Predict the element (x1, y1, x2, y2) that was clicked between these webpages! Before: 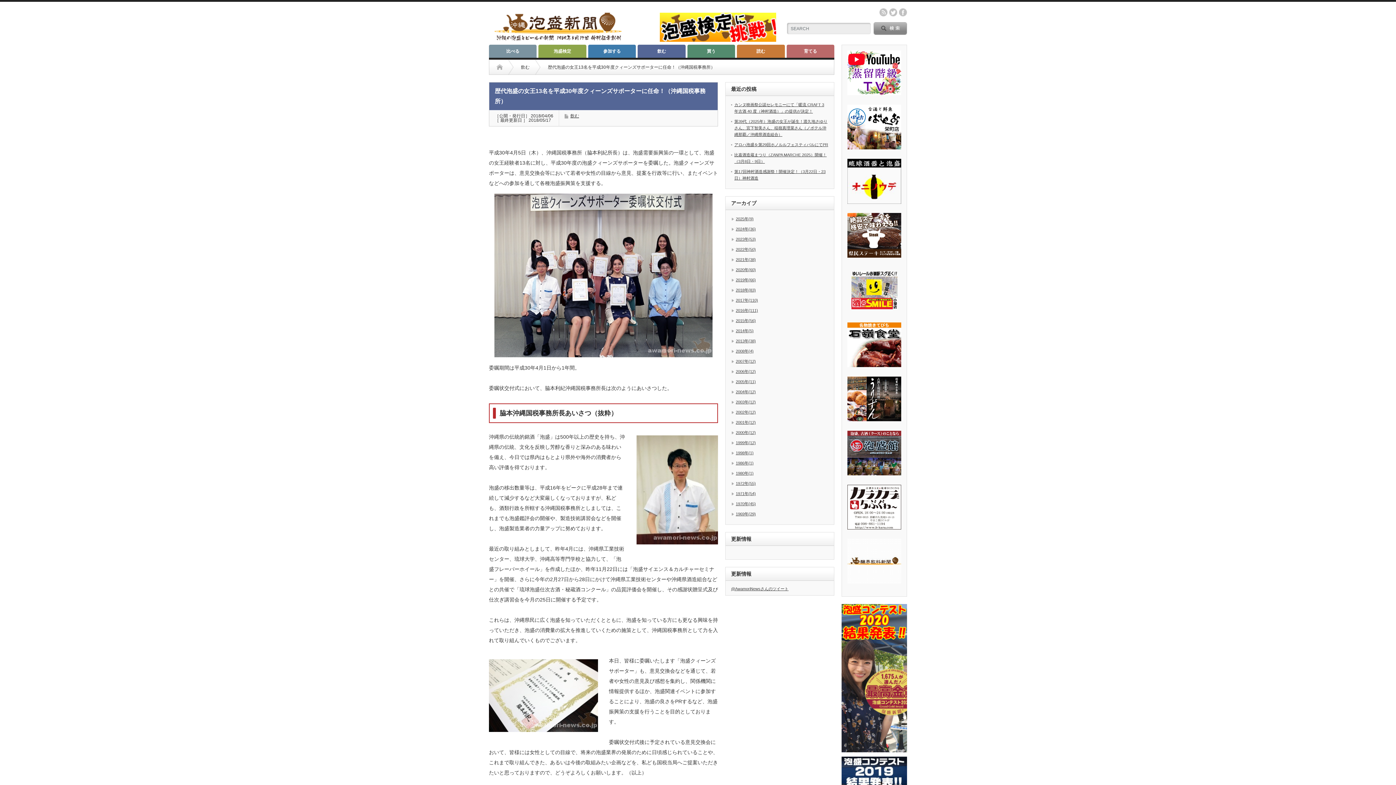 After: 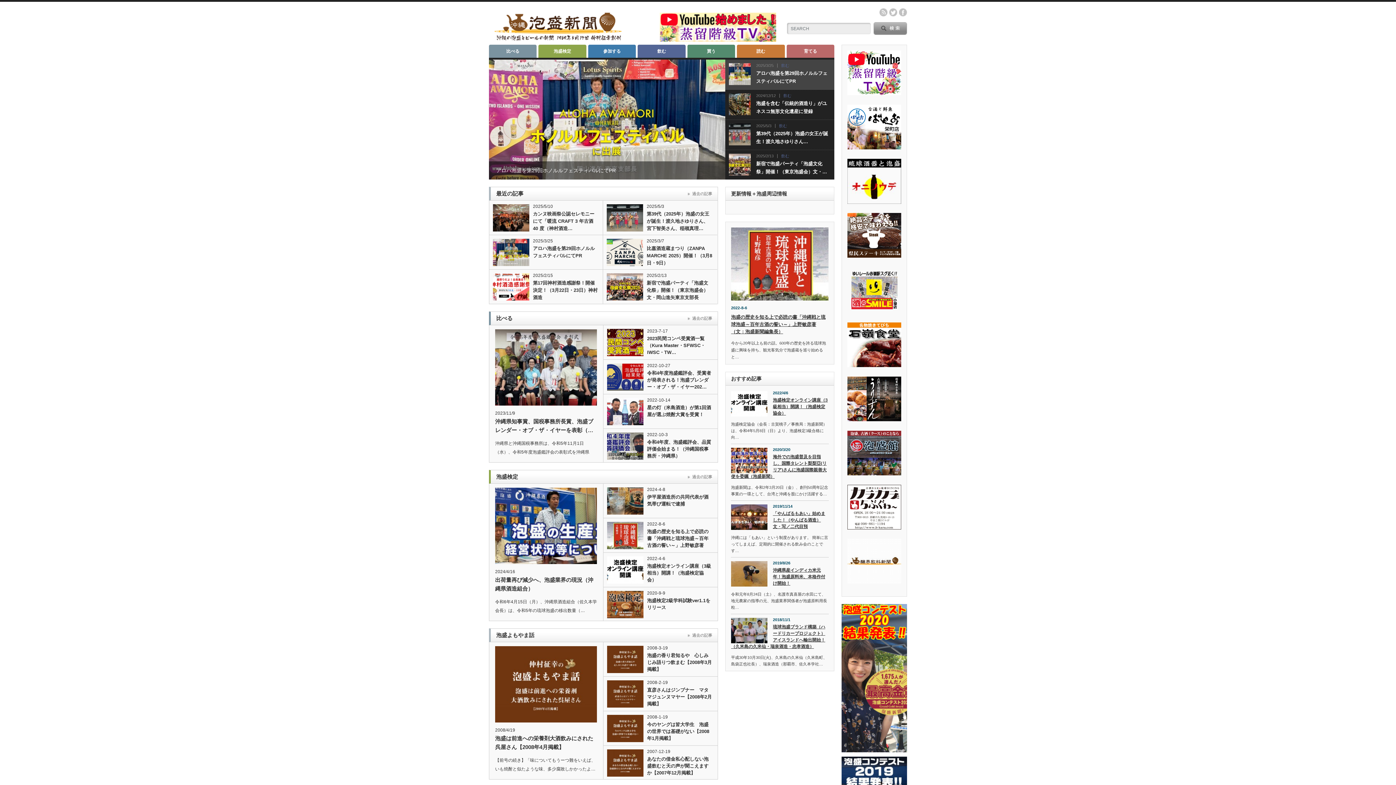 Action: bbox: (494, 32, 621, 42)